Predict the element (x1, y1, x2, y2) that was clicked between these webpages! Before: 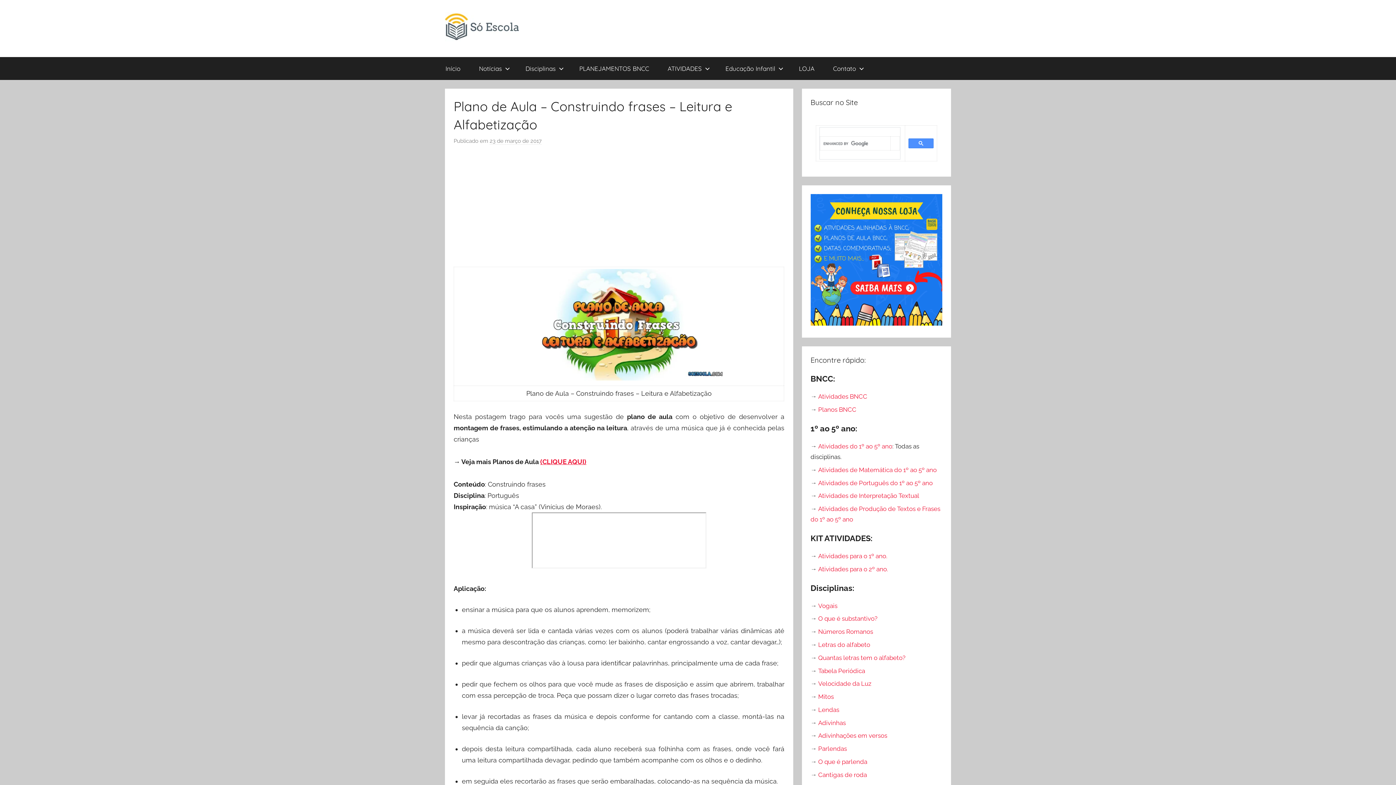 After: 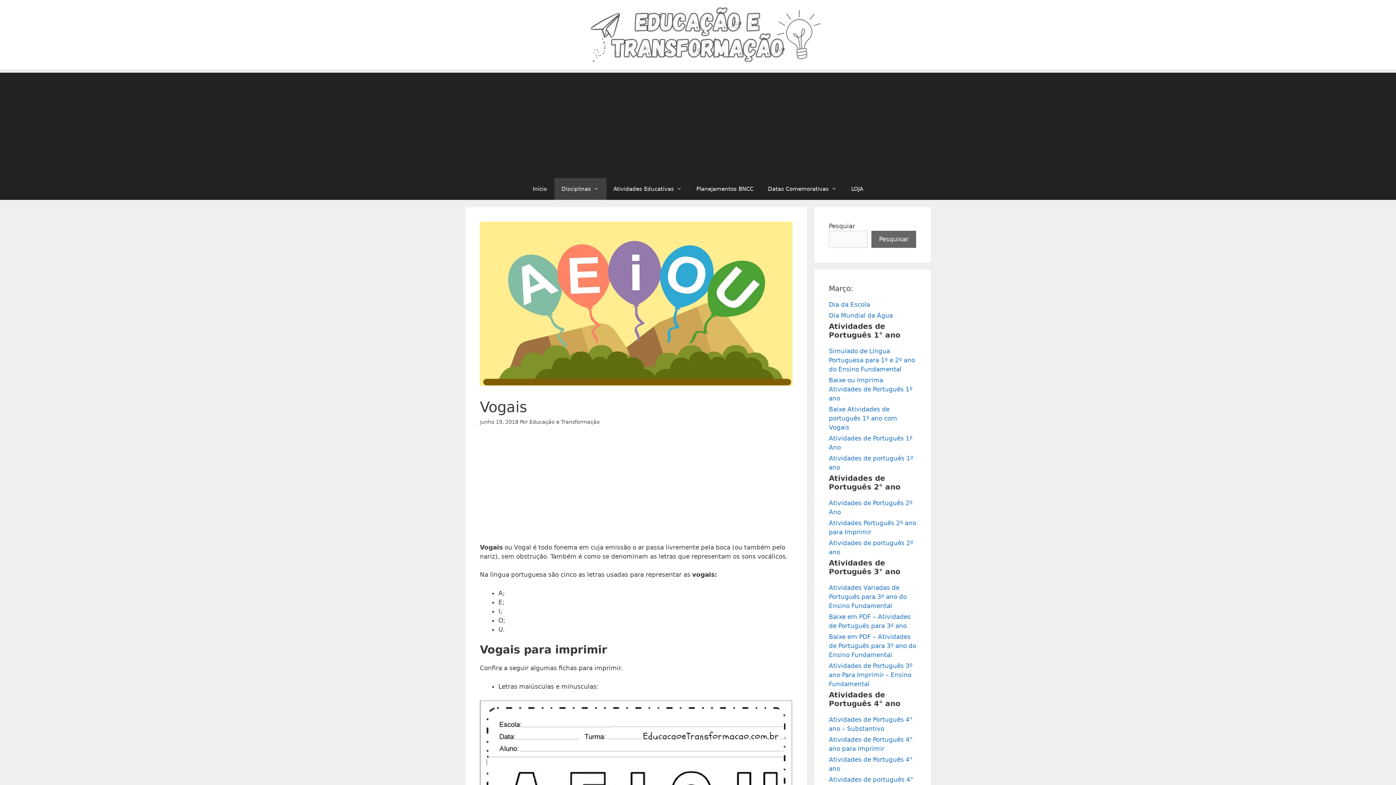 Action: bbox: (818, 602, 837, 609) label: Vogais